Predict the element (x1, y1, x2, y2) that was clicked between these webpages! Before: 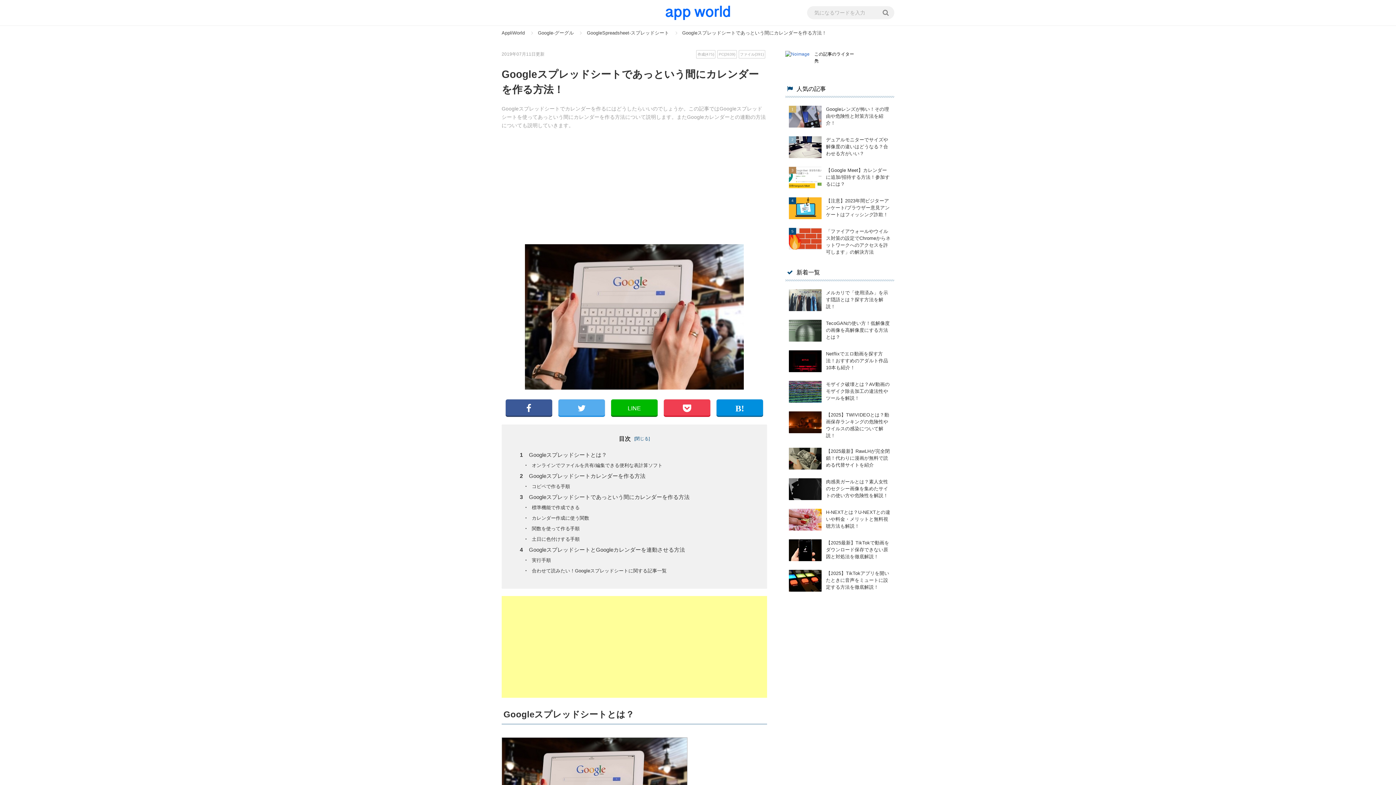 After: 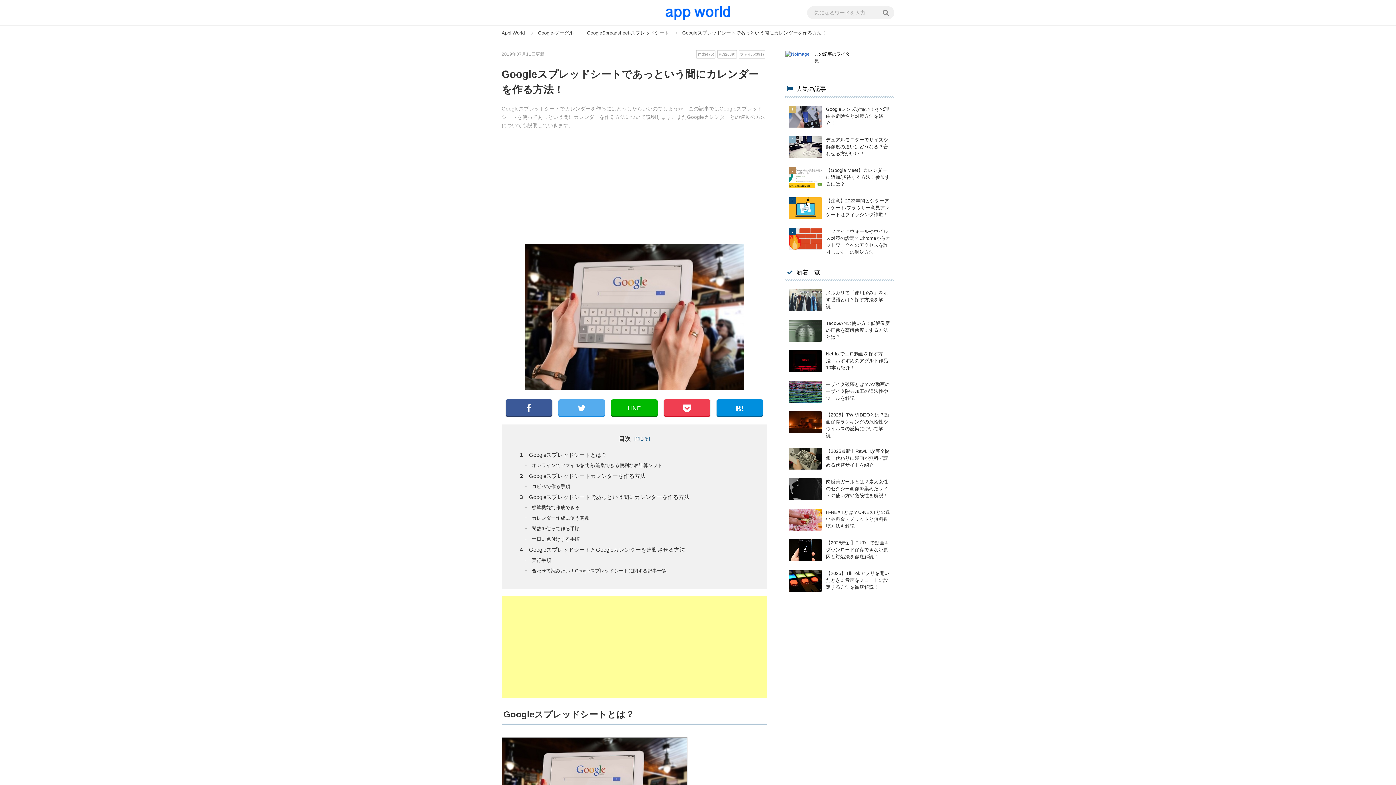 Action: label: Googleスプレッドシートであっという間にカレンダーを作る方法！ bbox: (682, 30, 826, 35)